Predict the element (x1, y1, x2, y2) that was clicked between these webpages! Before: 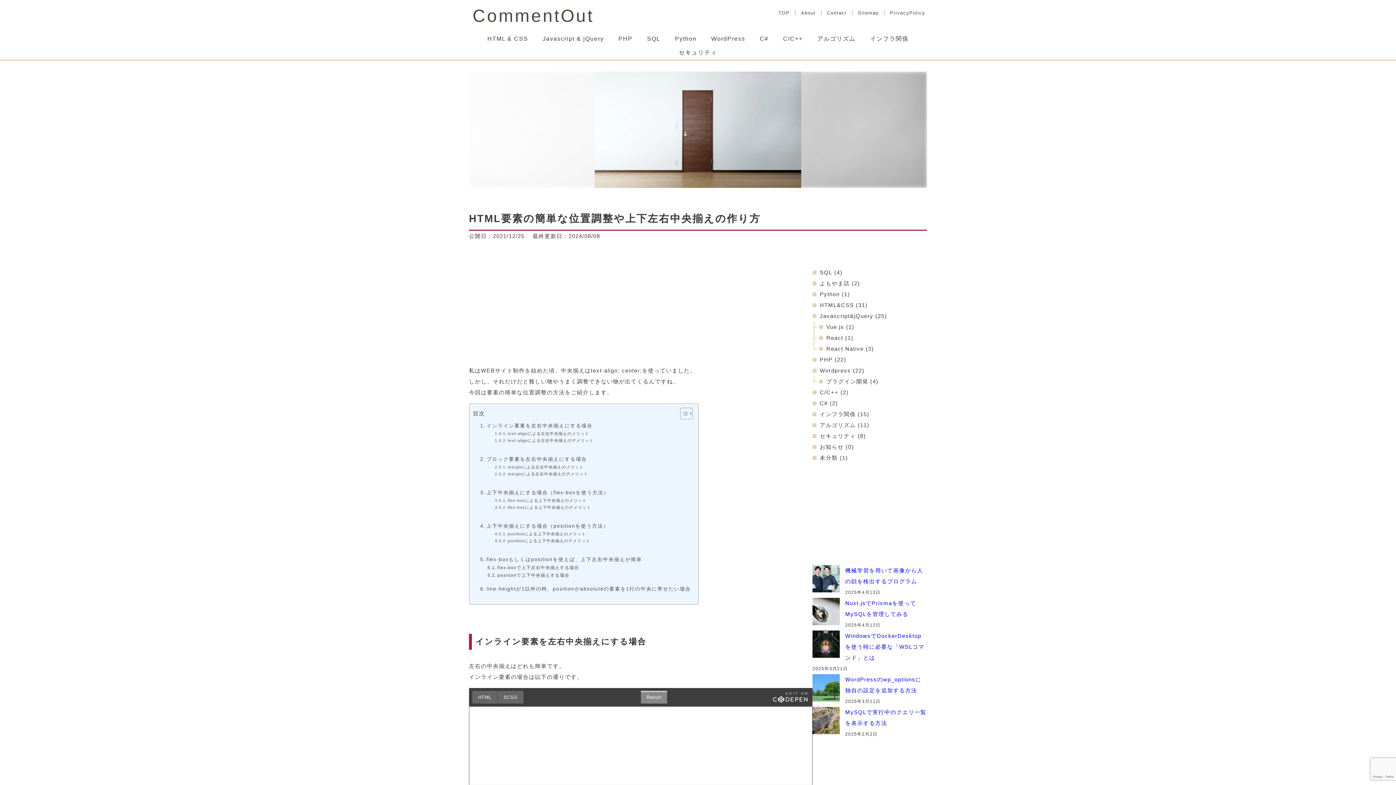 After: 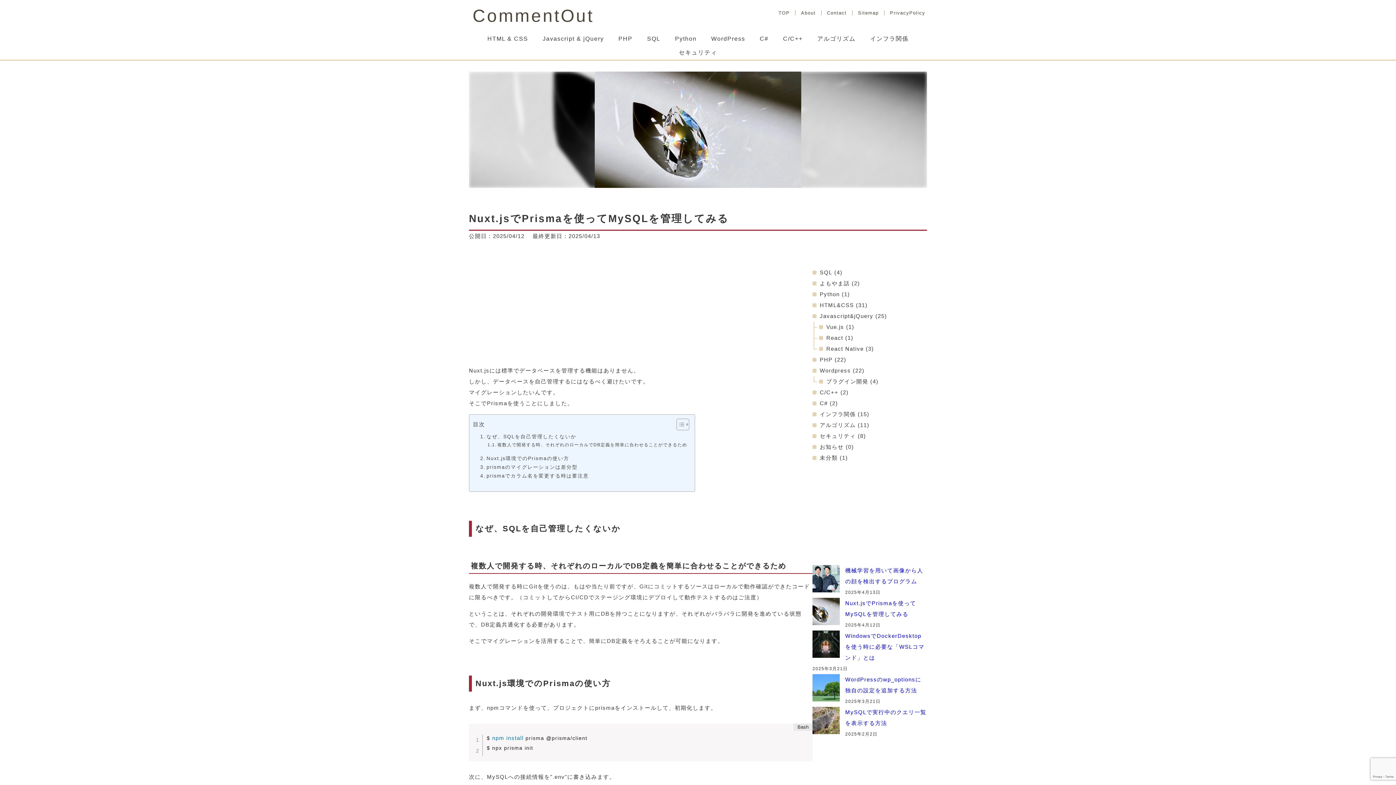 Action: bbox: (812, 598, 840, 628) label: Nuxt.jsでPrismaを使ってMySQLを管理してみる